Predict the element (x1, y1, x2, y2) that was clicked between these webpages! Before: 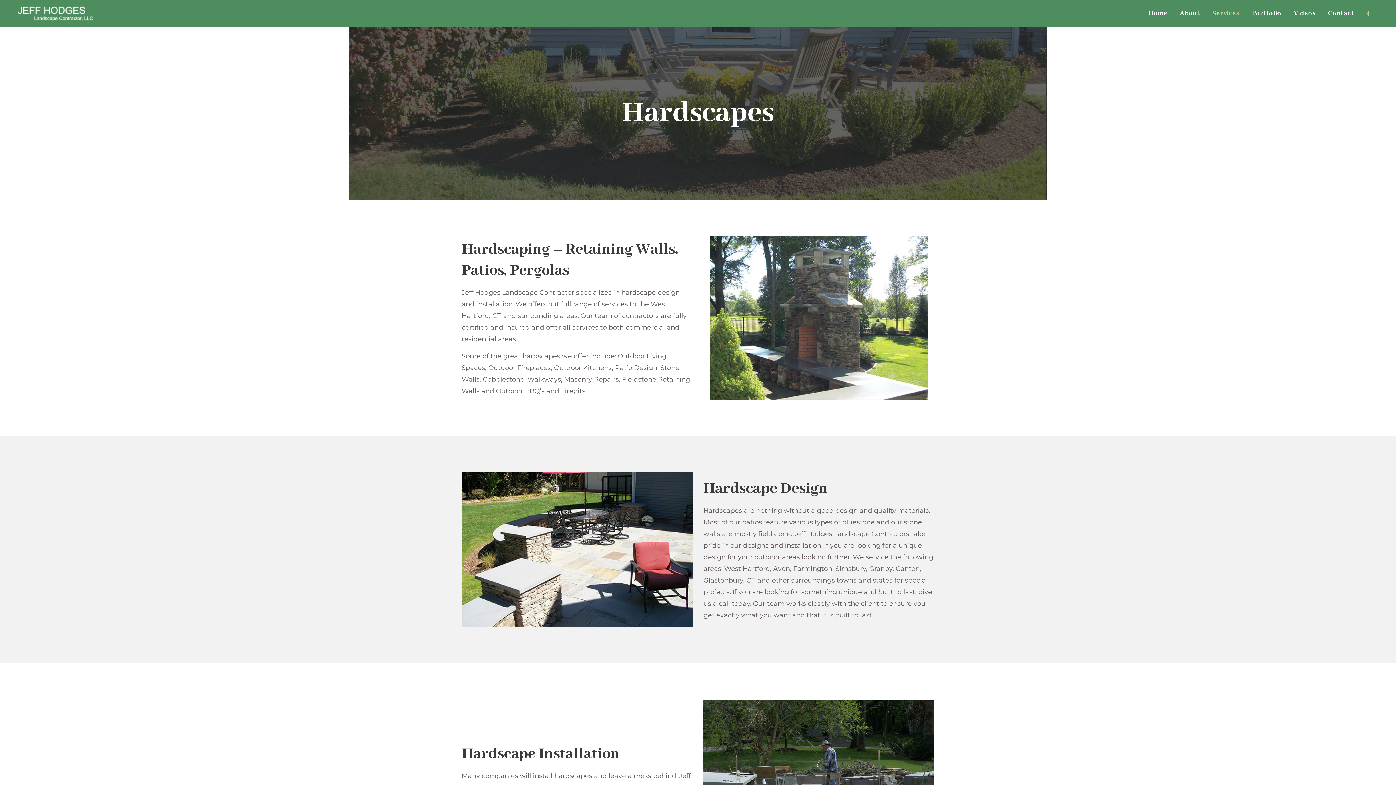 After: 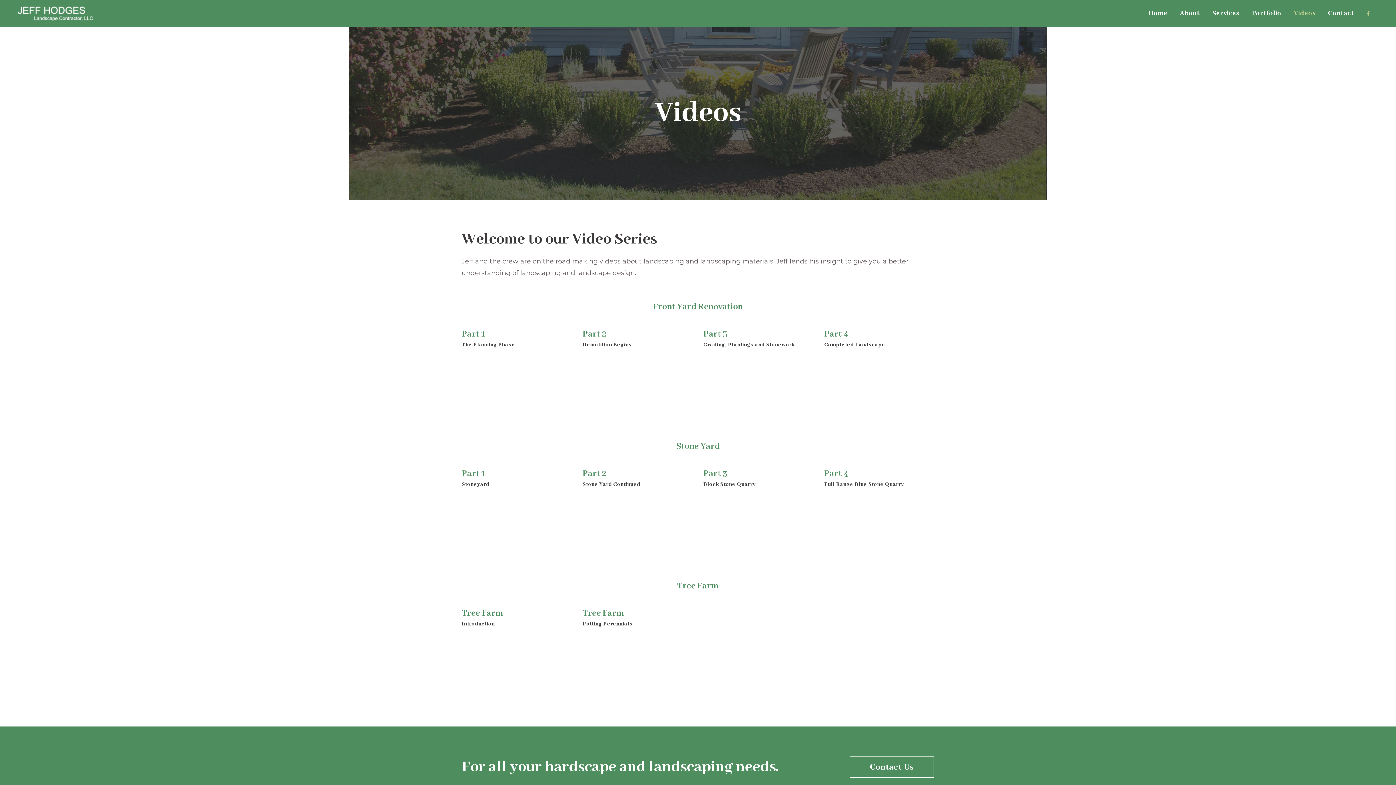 Action: label: Videos bbox: (1287, 0, 1322, 27)